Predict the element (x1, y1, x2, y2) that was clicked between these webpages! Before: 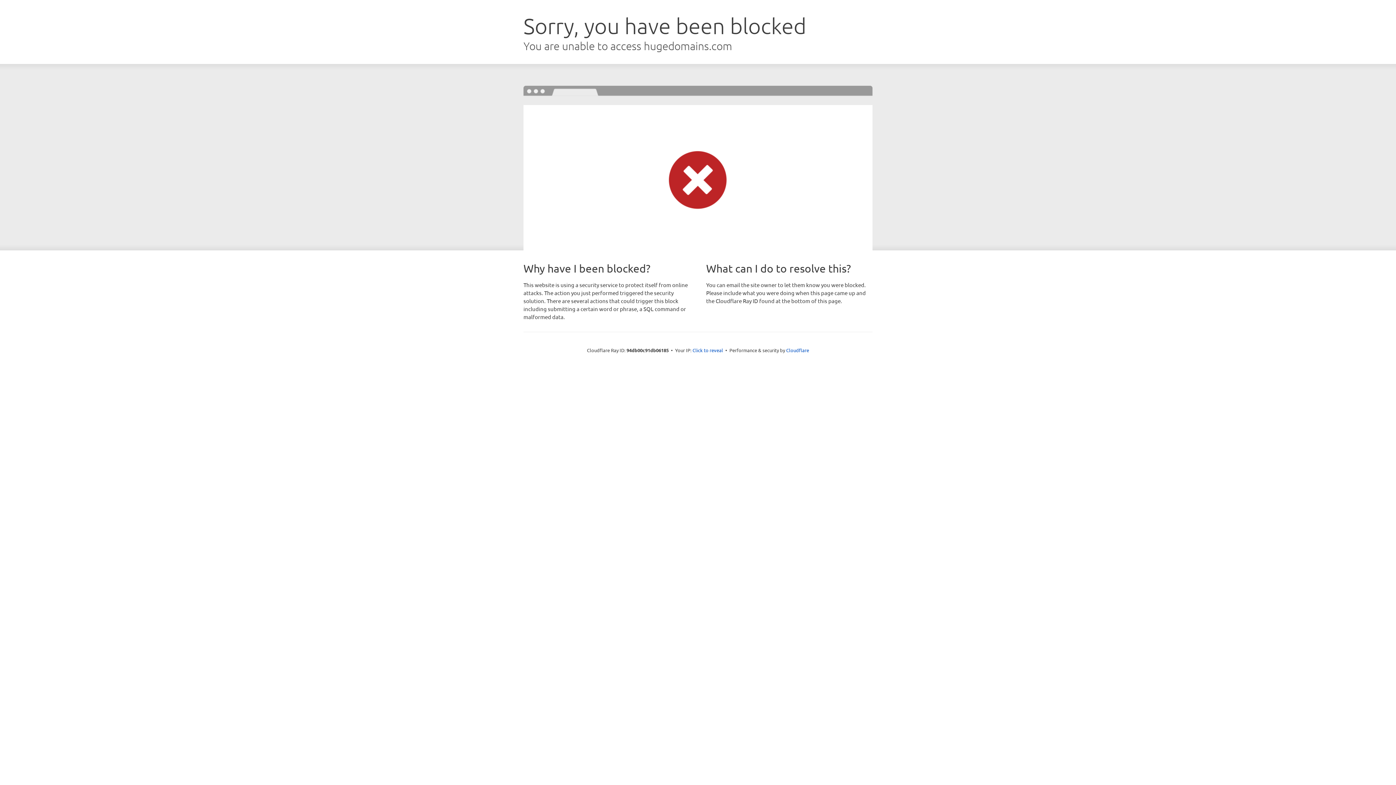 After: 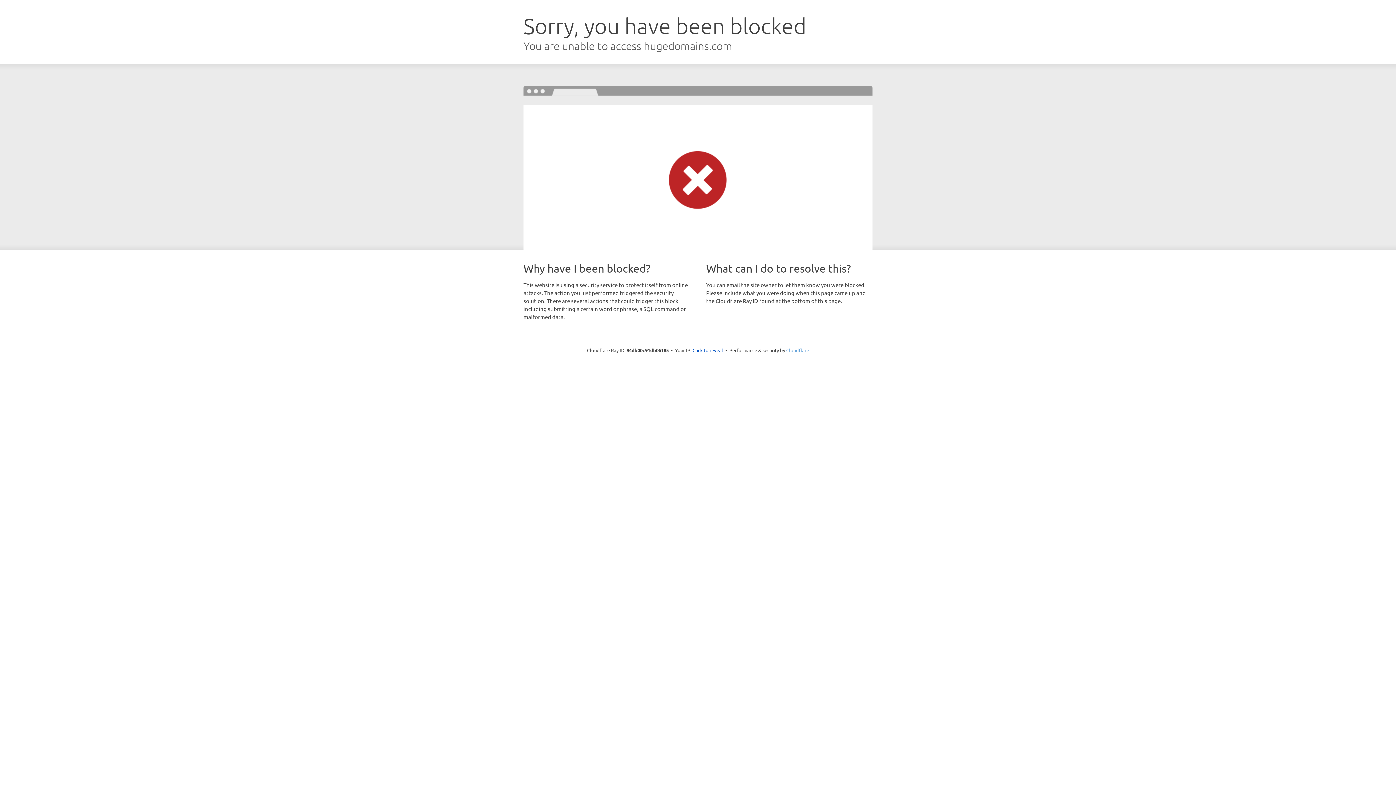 Action: bbox: (786, 347, 809, 353) label: Cloudflare